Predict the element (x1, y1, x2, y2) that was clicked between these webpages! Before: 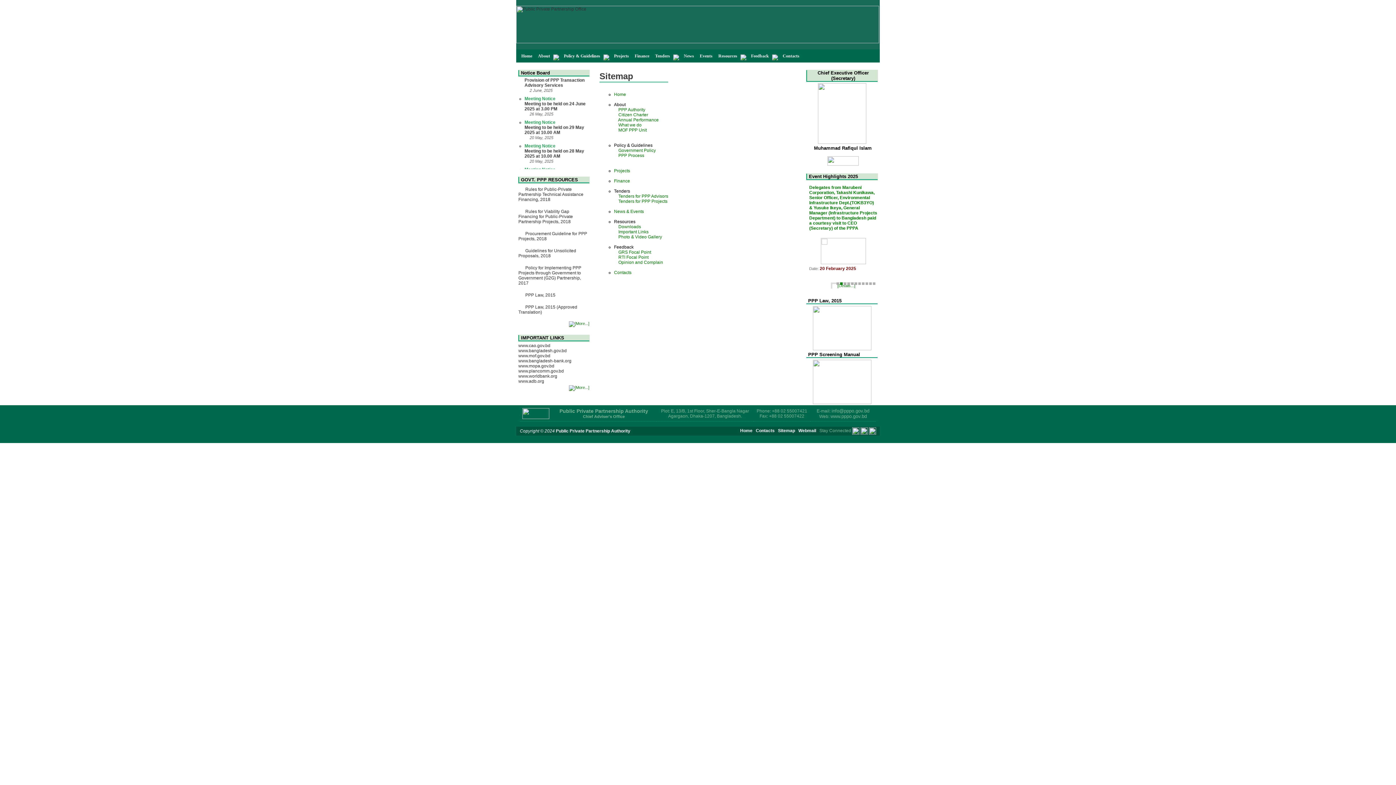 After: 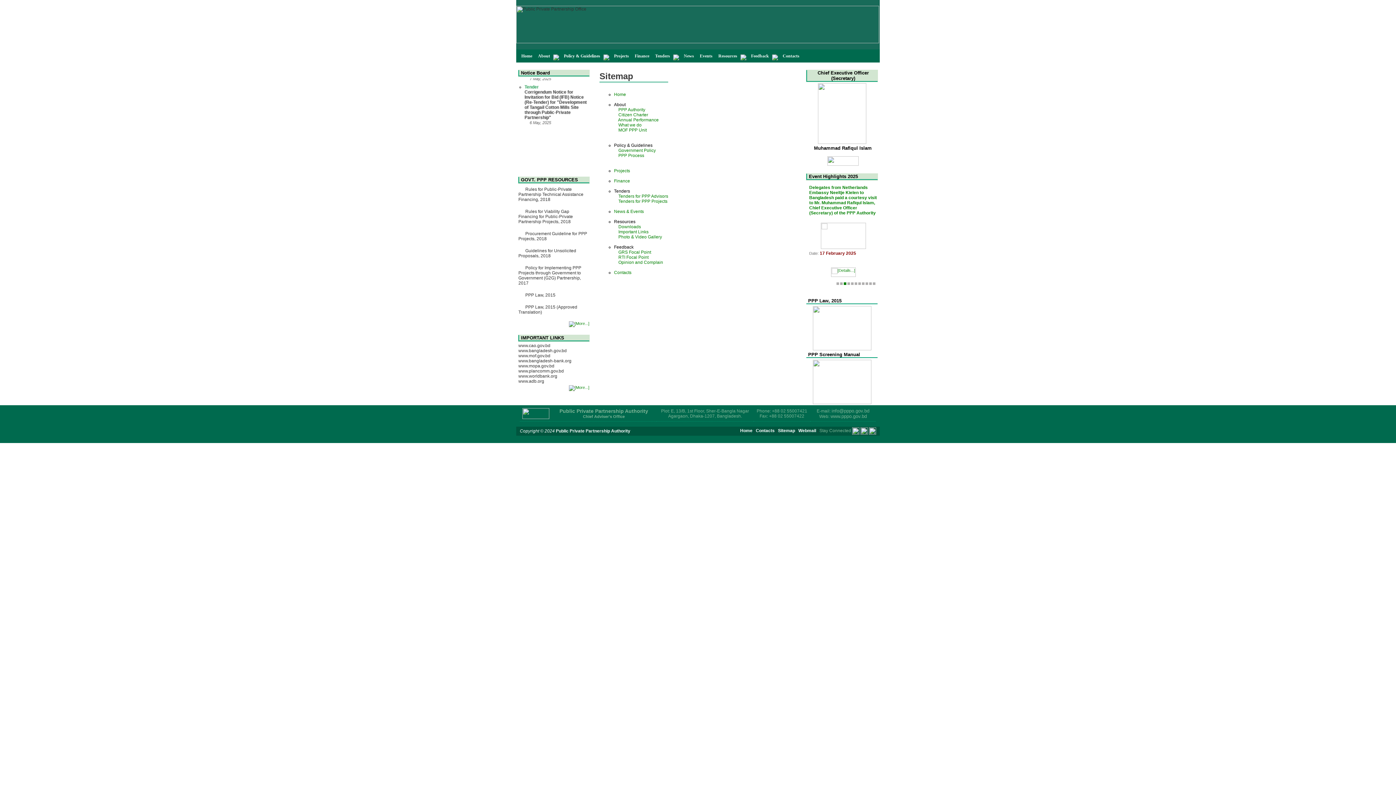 Action: bbox: (811, 271, 819, 278)